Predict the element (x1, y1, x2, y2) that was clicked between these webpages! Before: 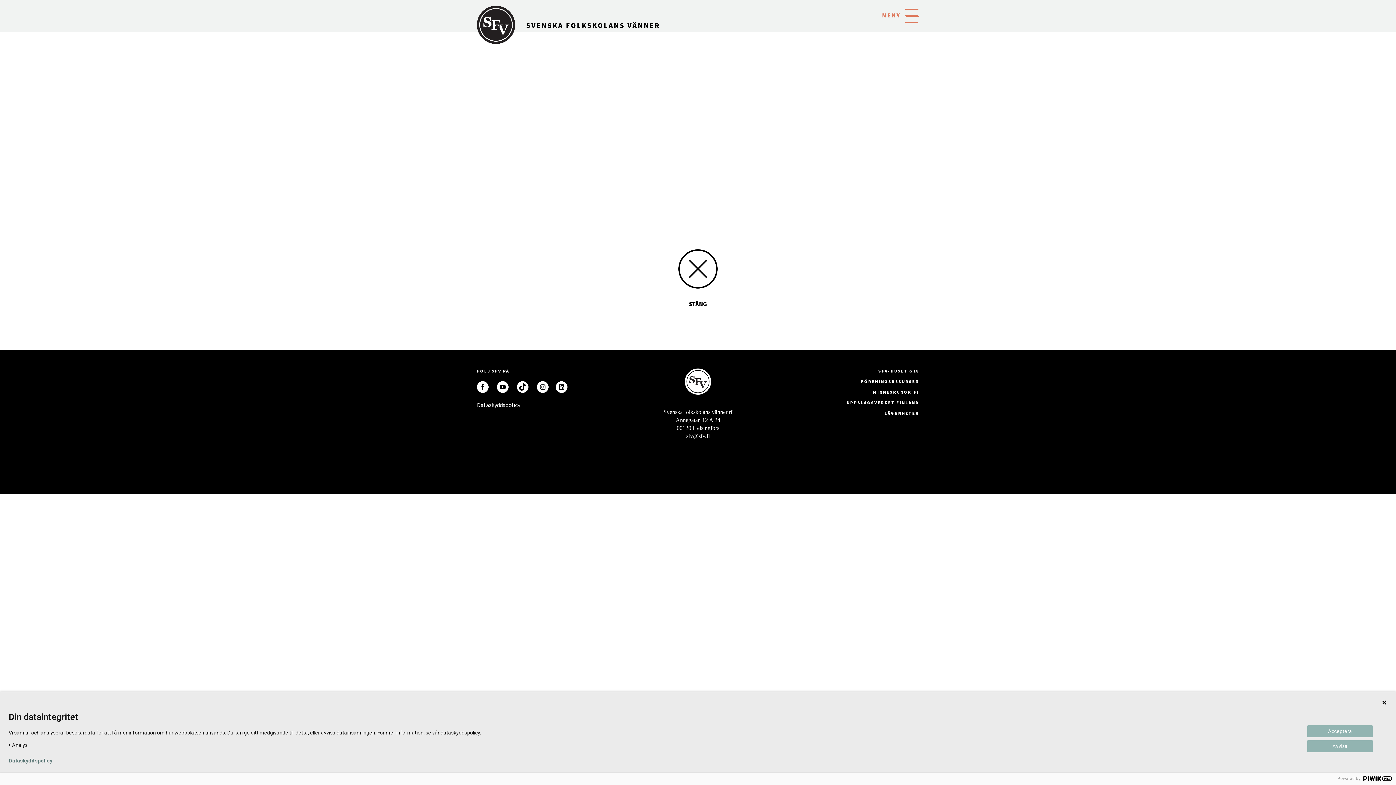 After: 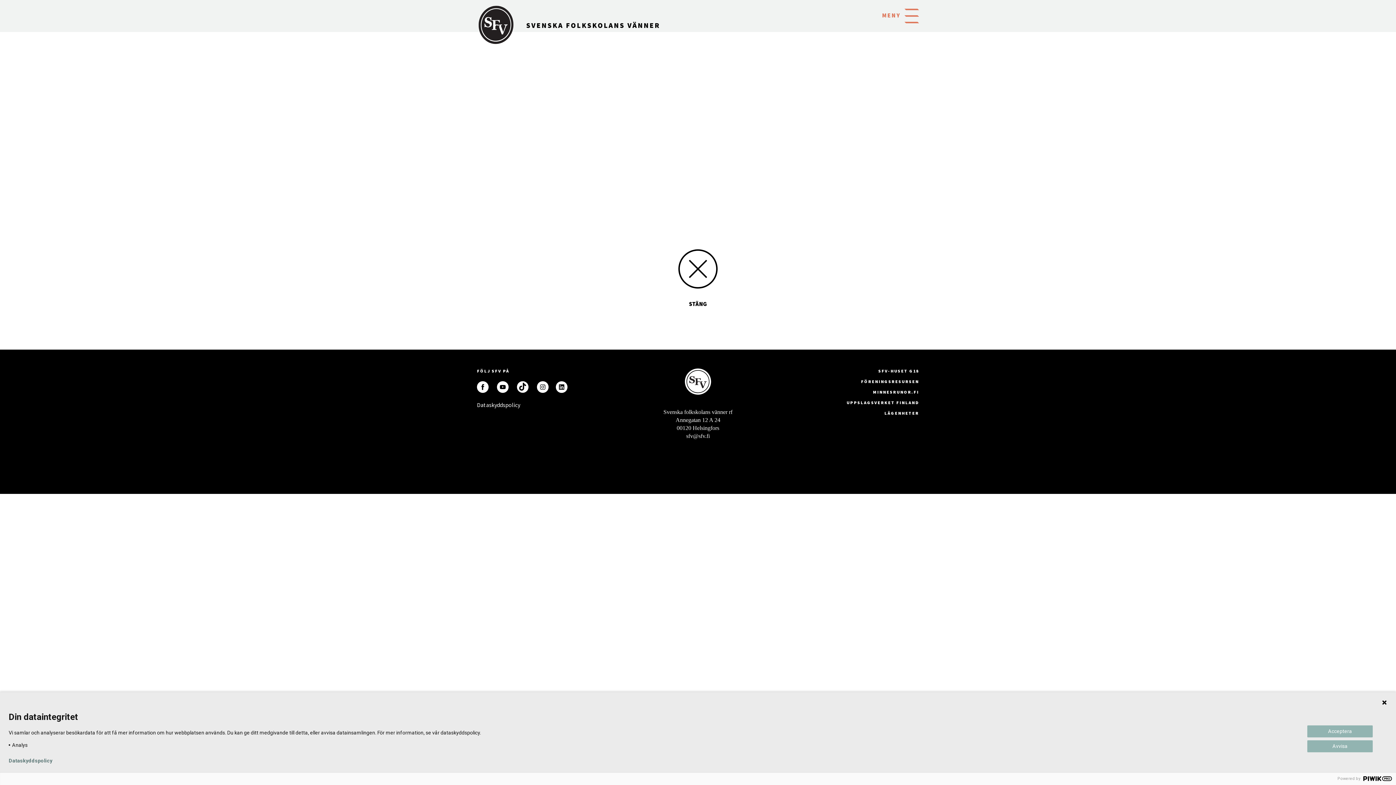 Action: label: MINNESRUNOR.FI bbox: (873, 389, 919, 394)